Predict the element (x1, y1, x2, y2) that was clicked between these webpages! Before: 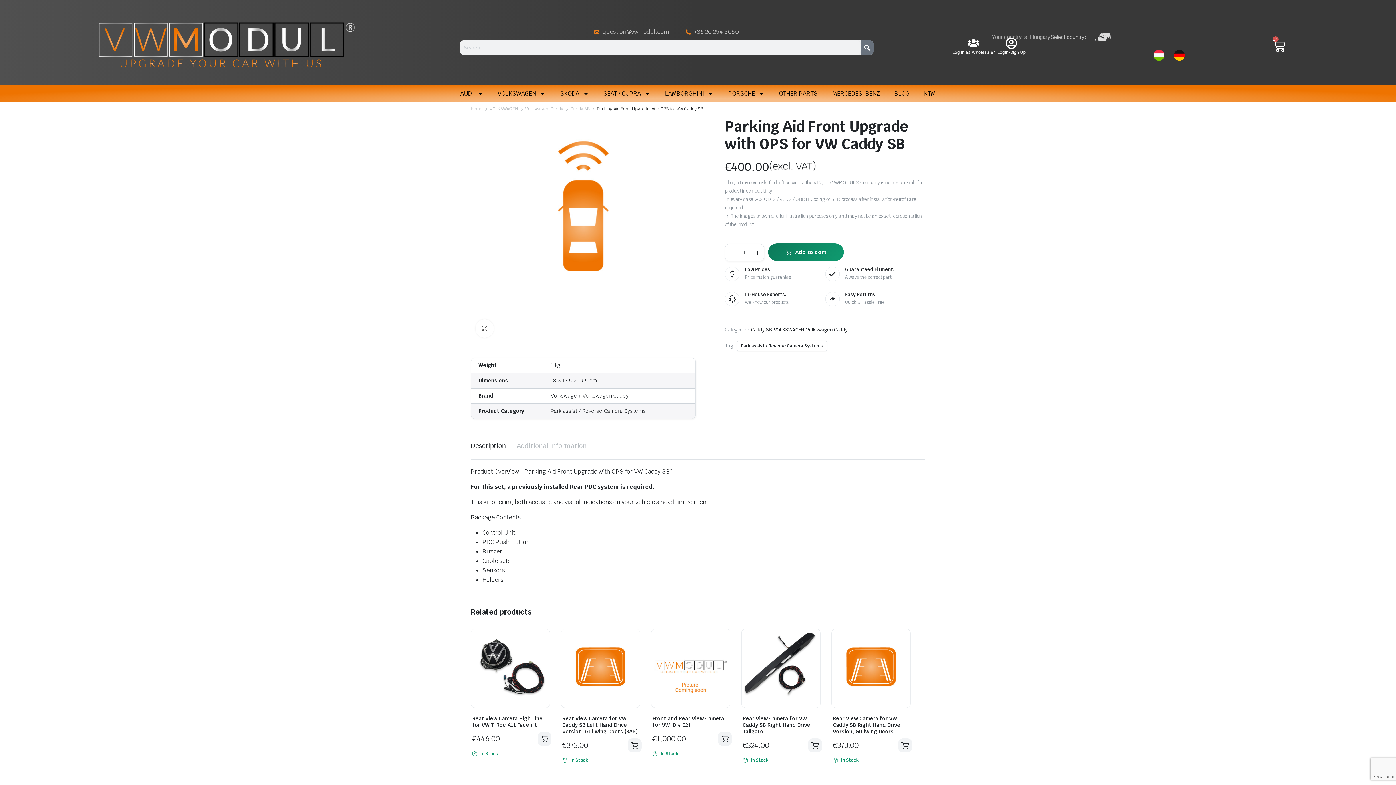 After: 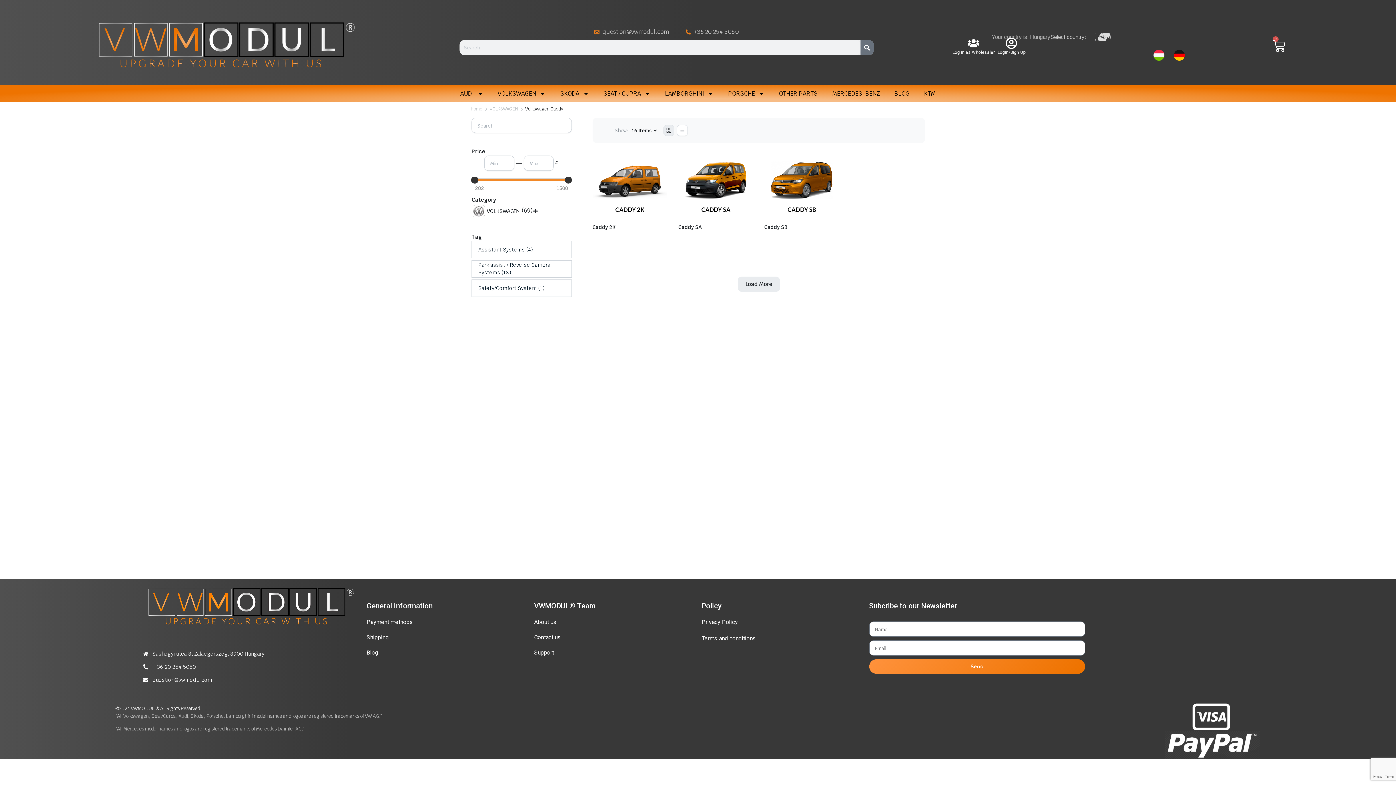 Action: label: Volkswagen Caddy bbox: (525, 105, 563, 112)